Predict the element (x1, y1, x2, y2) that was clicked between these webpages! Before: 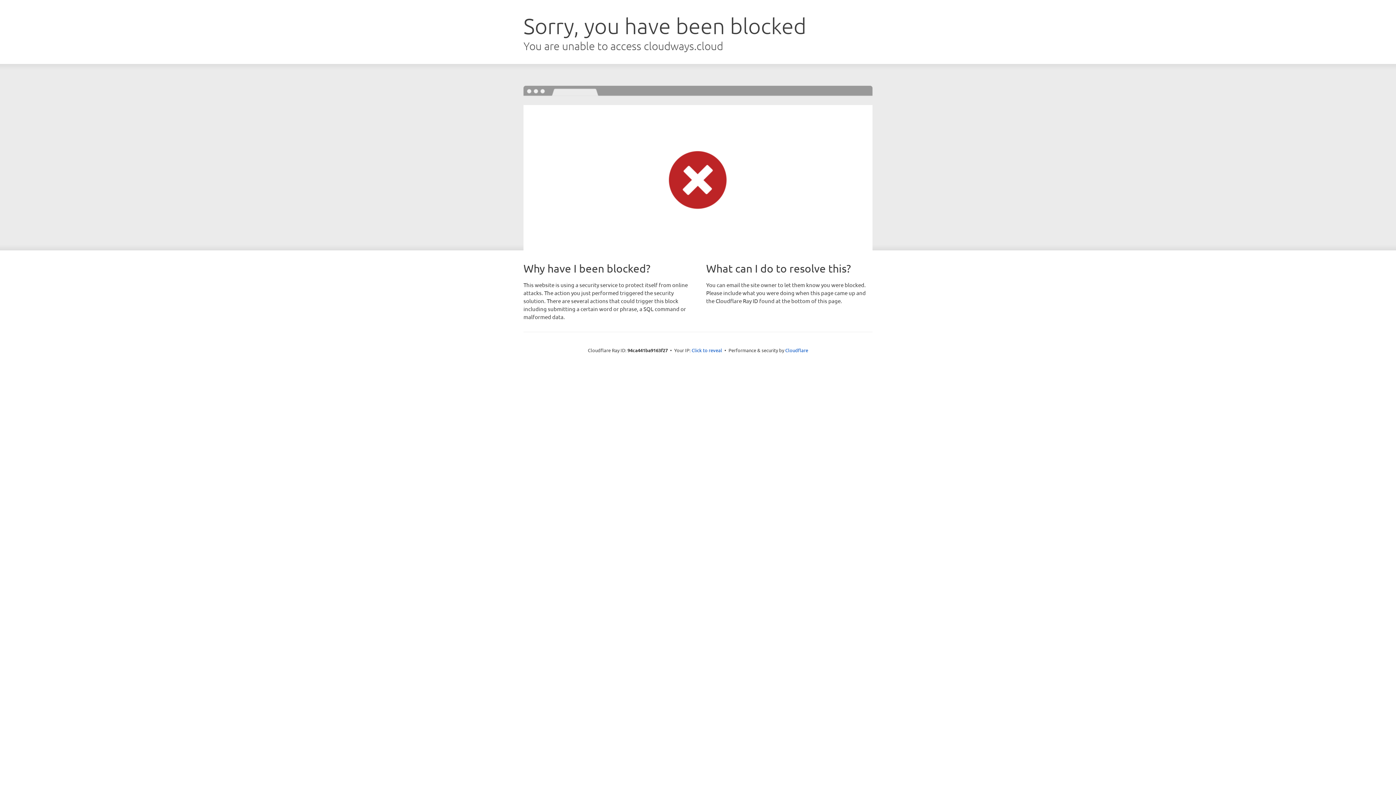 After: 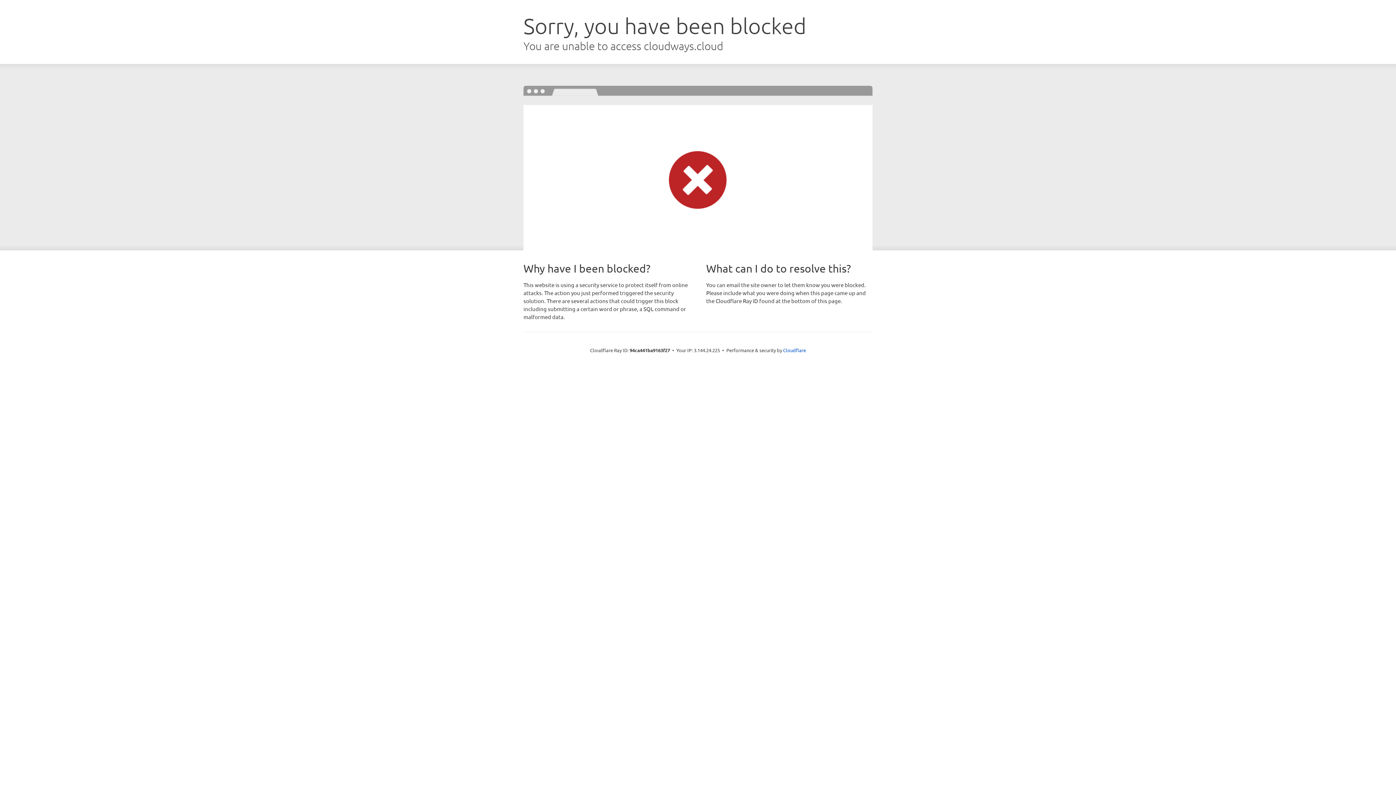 Action: label: Click to reveal bbox: (691, 346, 722, 353)